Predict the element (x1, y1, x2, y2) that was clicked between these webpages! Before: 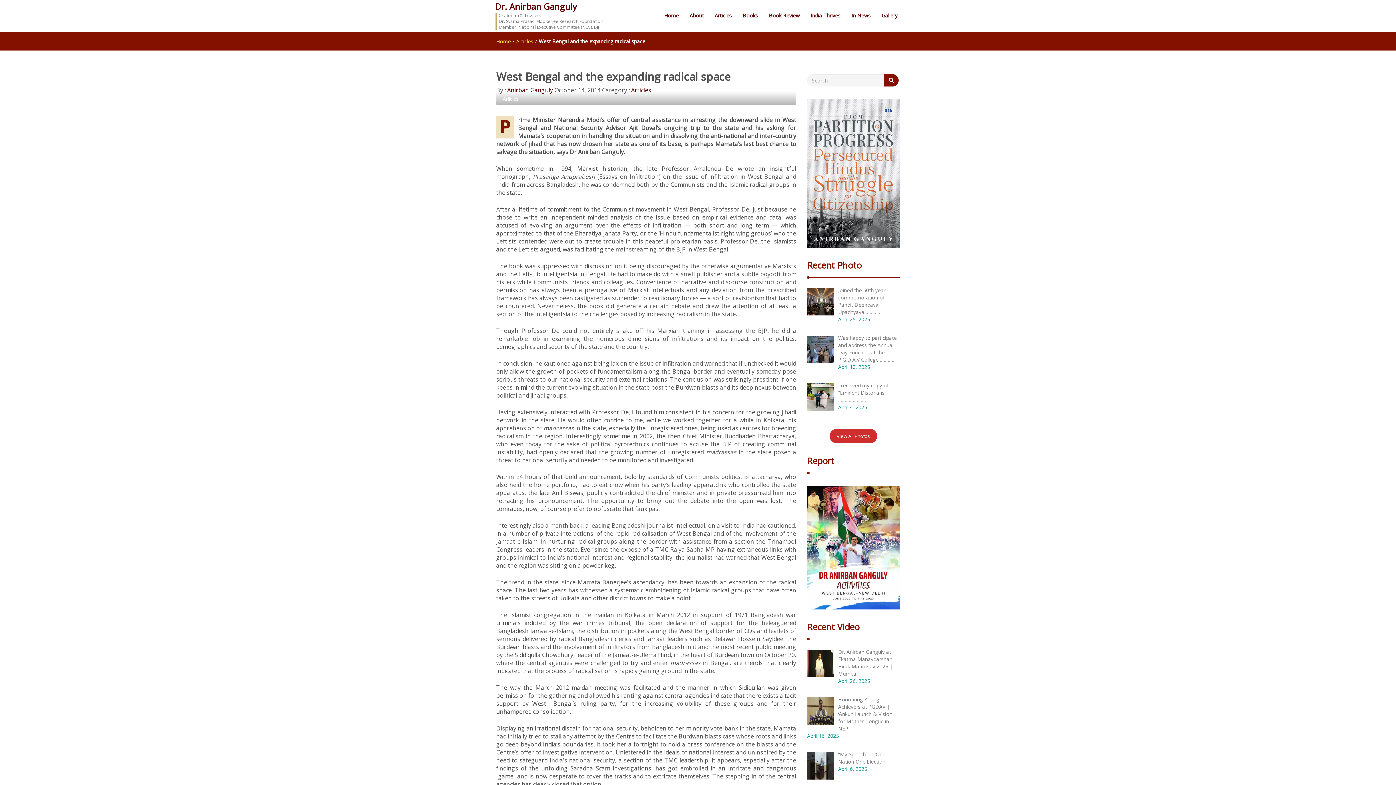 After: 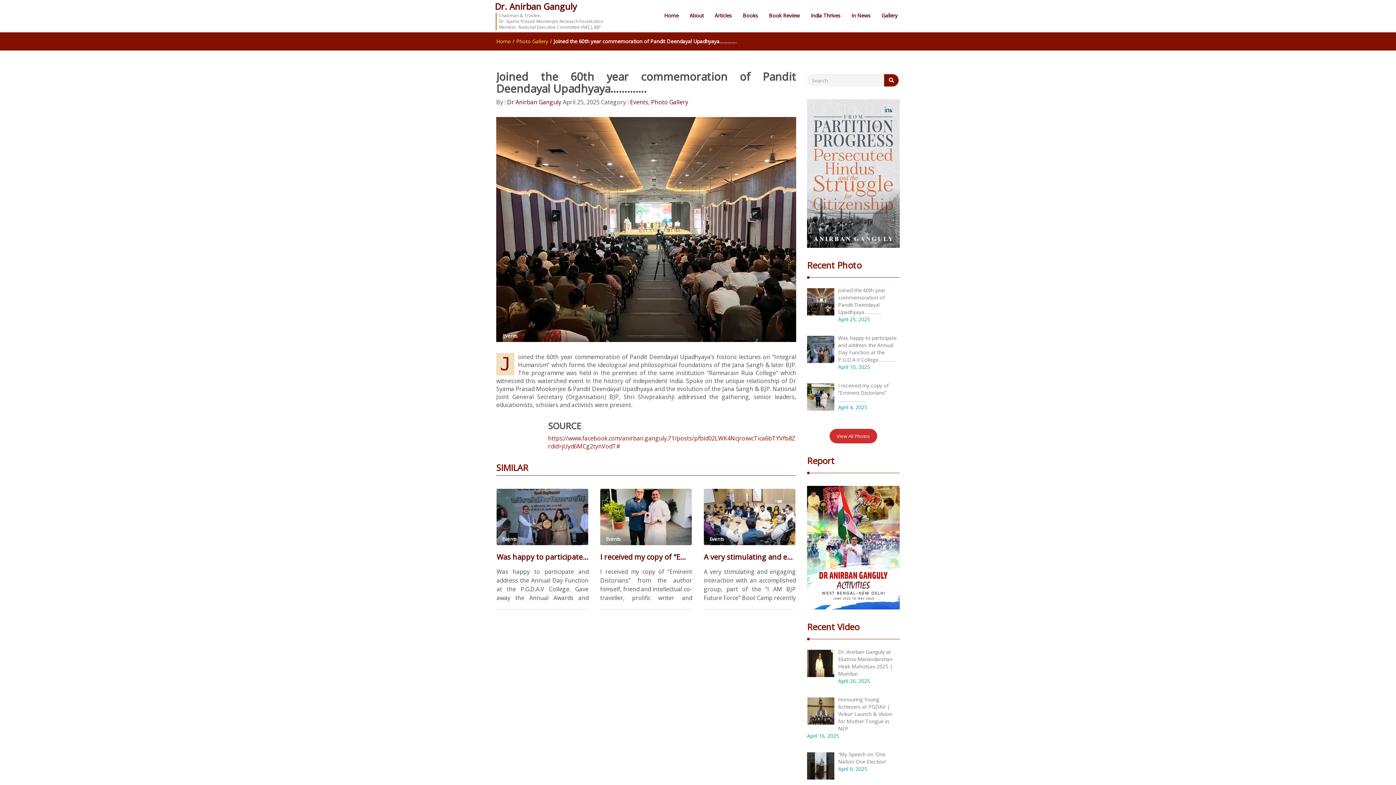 Action: bbox: (838, 283, 885, 319) label: Joined the 60th year commemoration of Pandit Deendayal Upadhyaya………….